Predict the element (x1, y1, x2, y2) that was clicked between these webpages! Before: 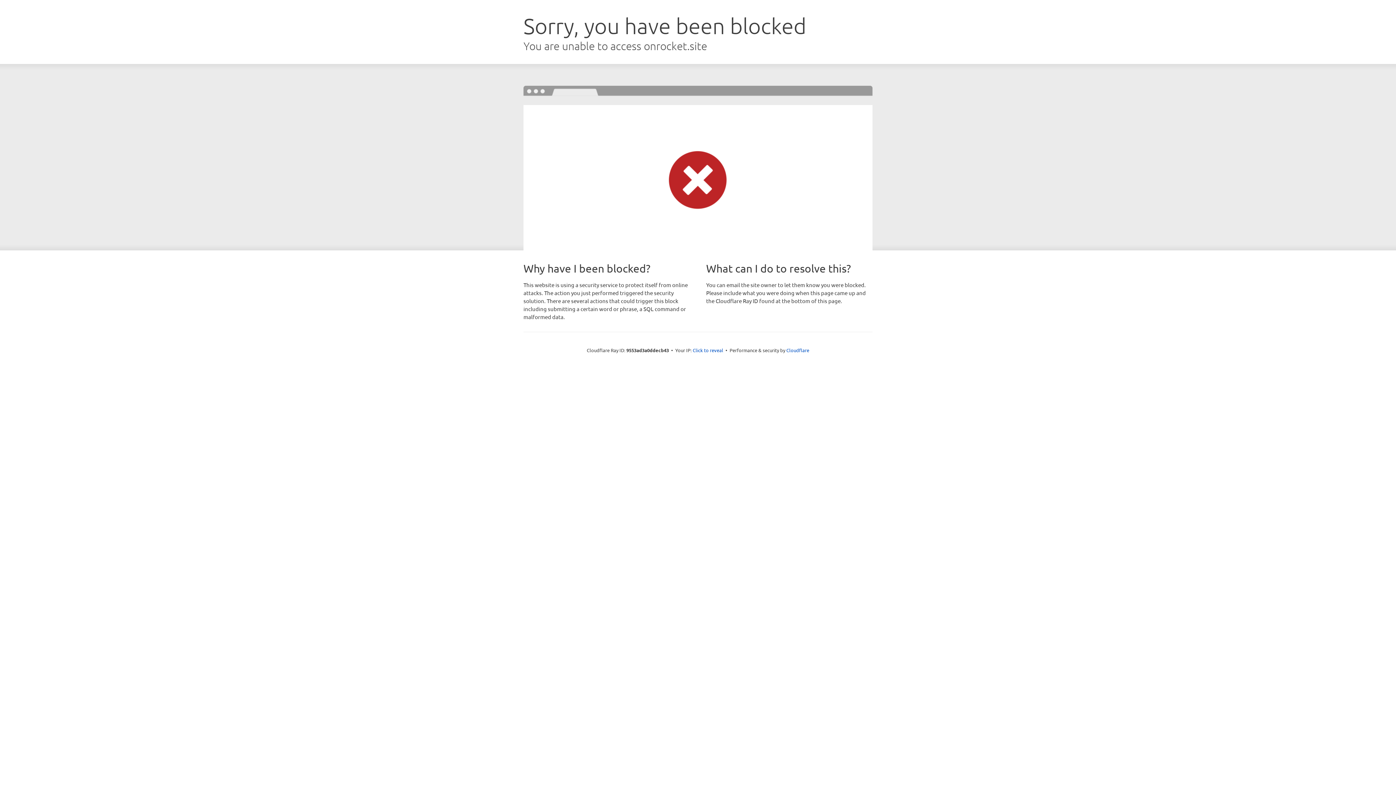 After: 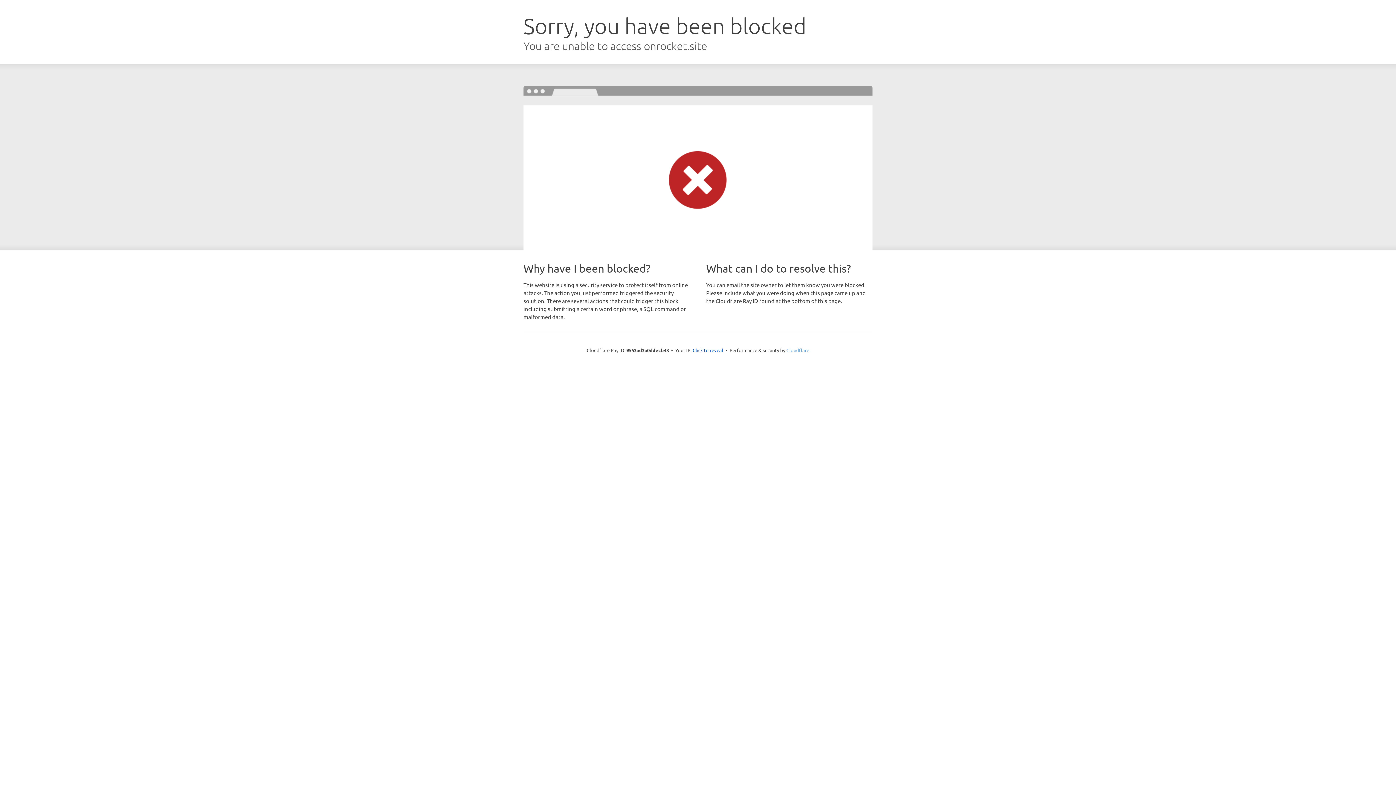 Action: label: Cloudflare bbox: (786, 347, 809, 353)